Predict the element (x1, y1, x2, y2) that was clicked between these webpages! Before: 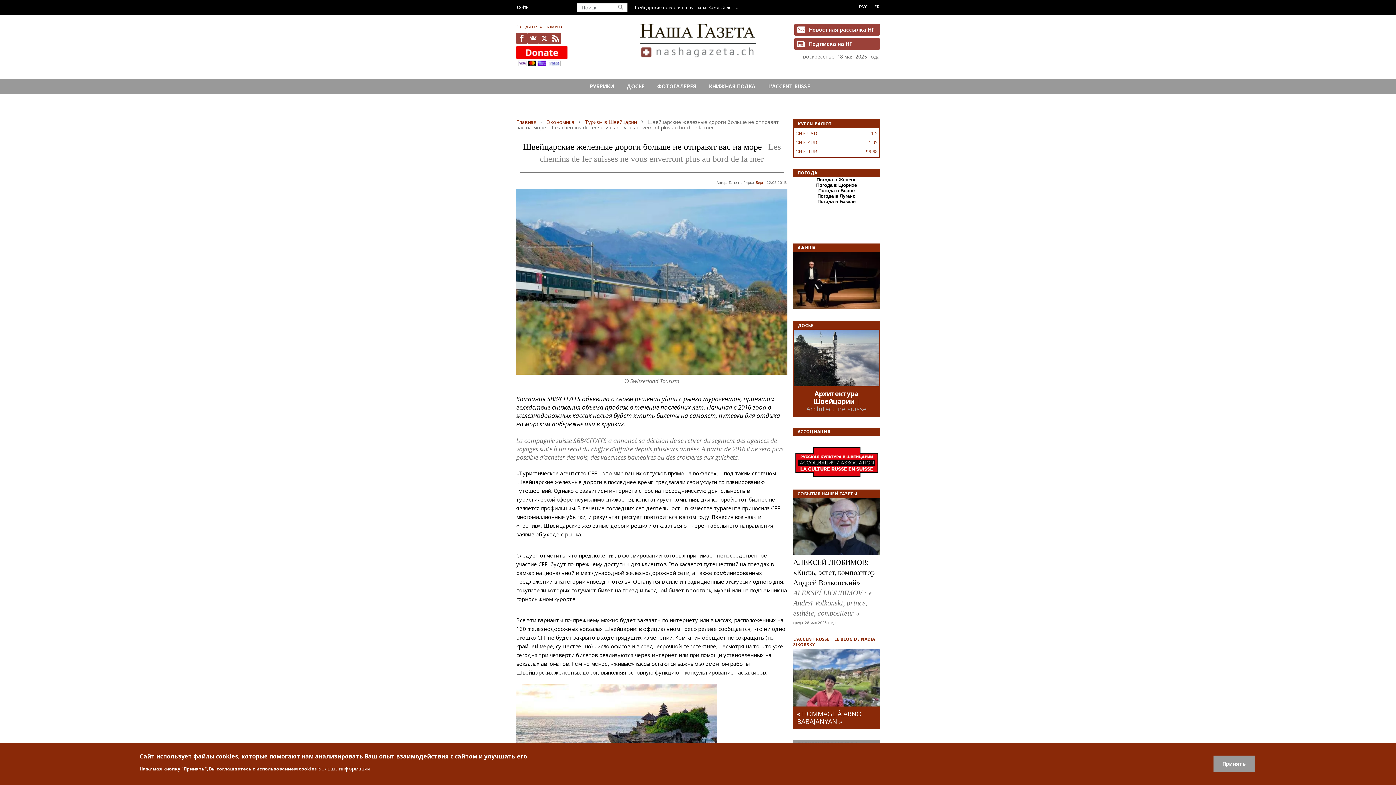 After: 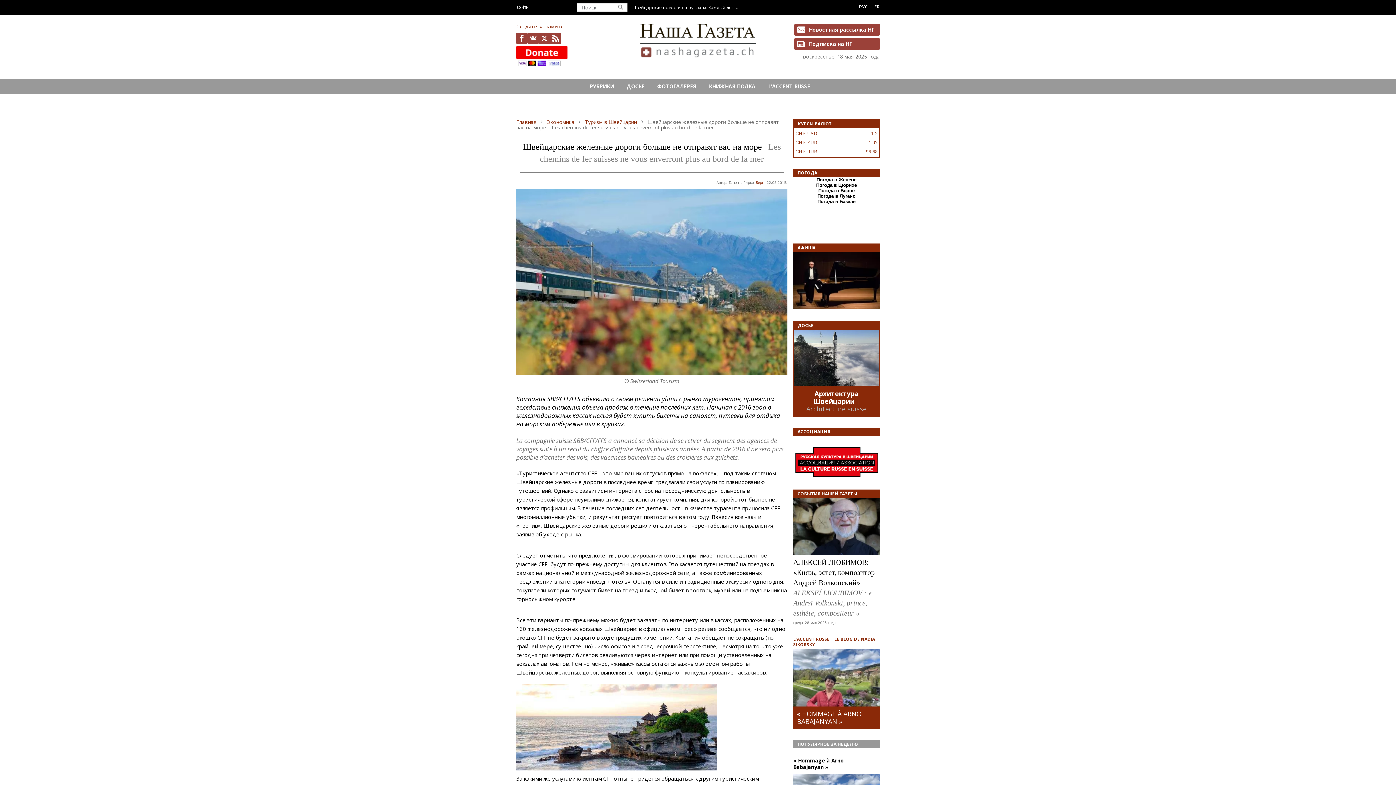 Action: bbox: (818, 188, 854, 193) label: Погода в Берне